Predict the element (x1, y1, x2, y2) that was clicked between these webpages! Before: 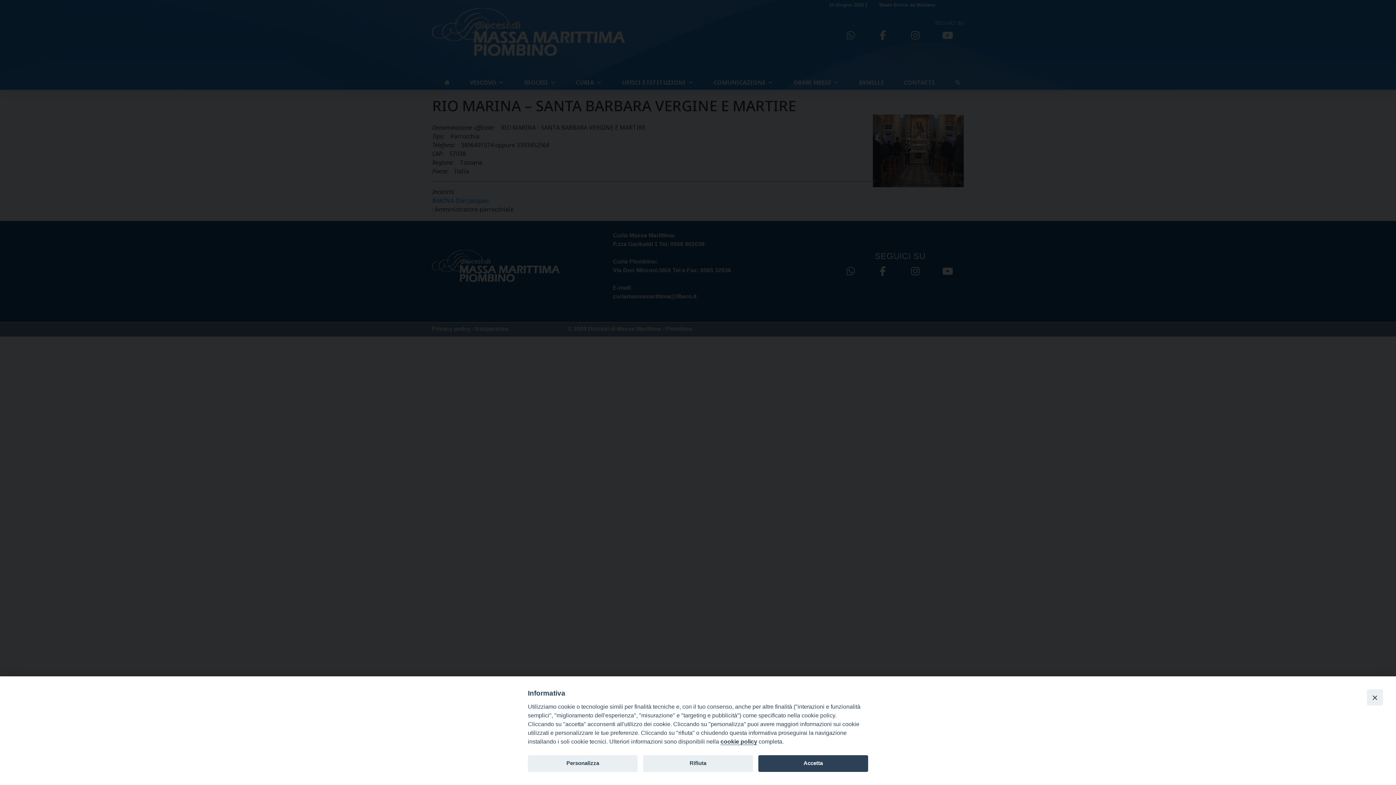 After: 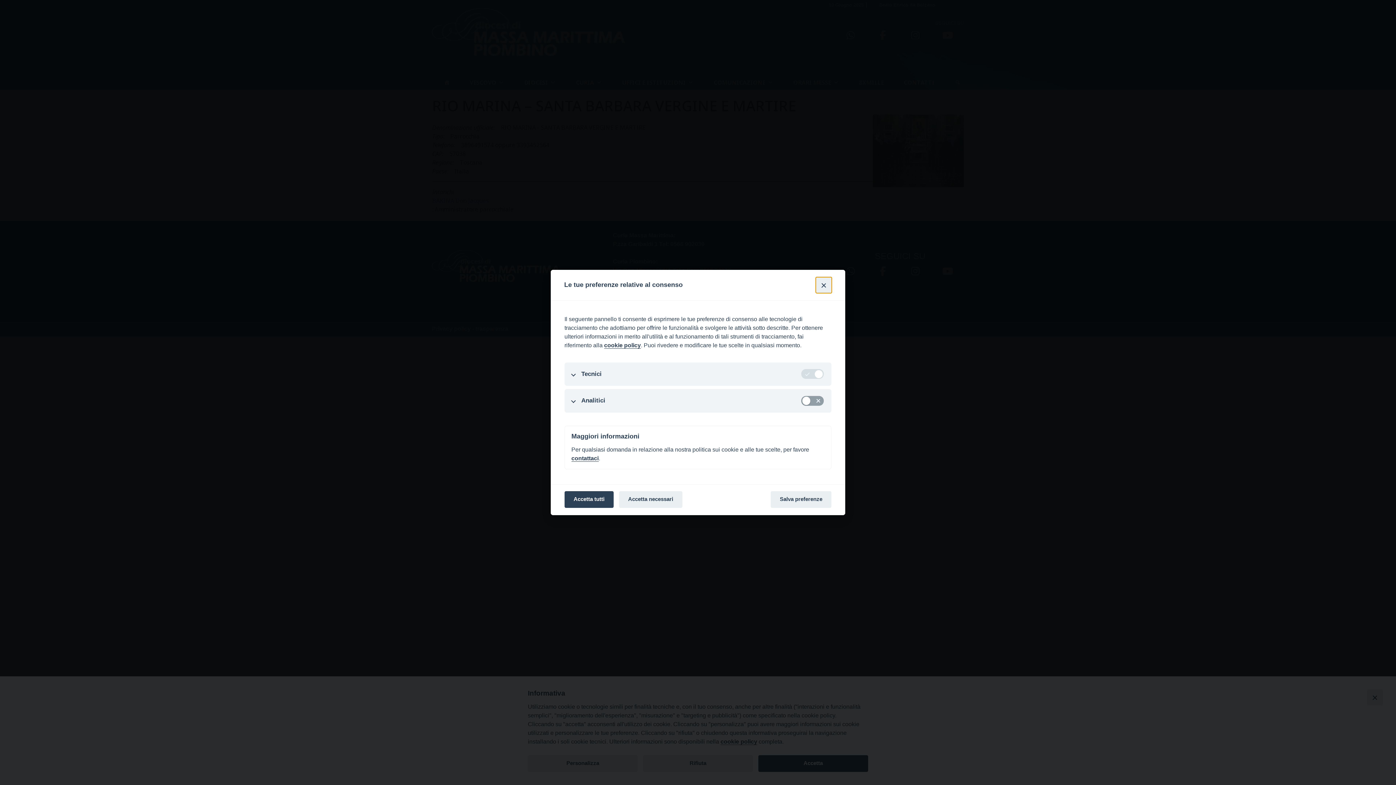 Action: bbox: (528, 755, 637, 772) label: Personalizza